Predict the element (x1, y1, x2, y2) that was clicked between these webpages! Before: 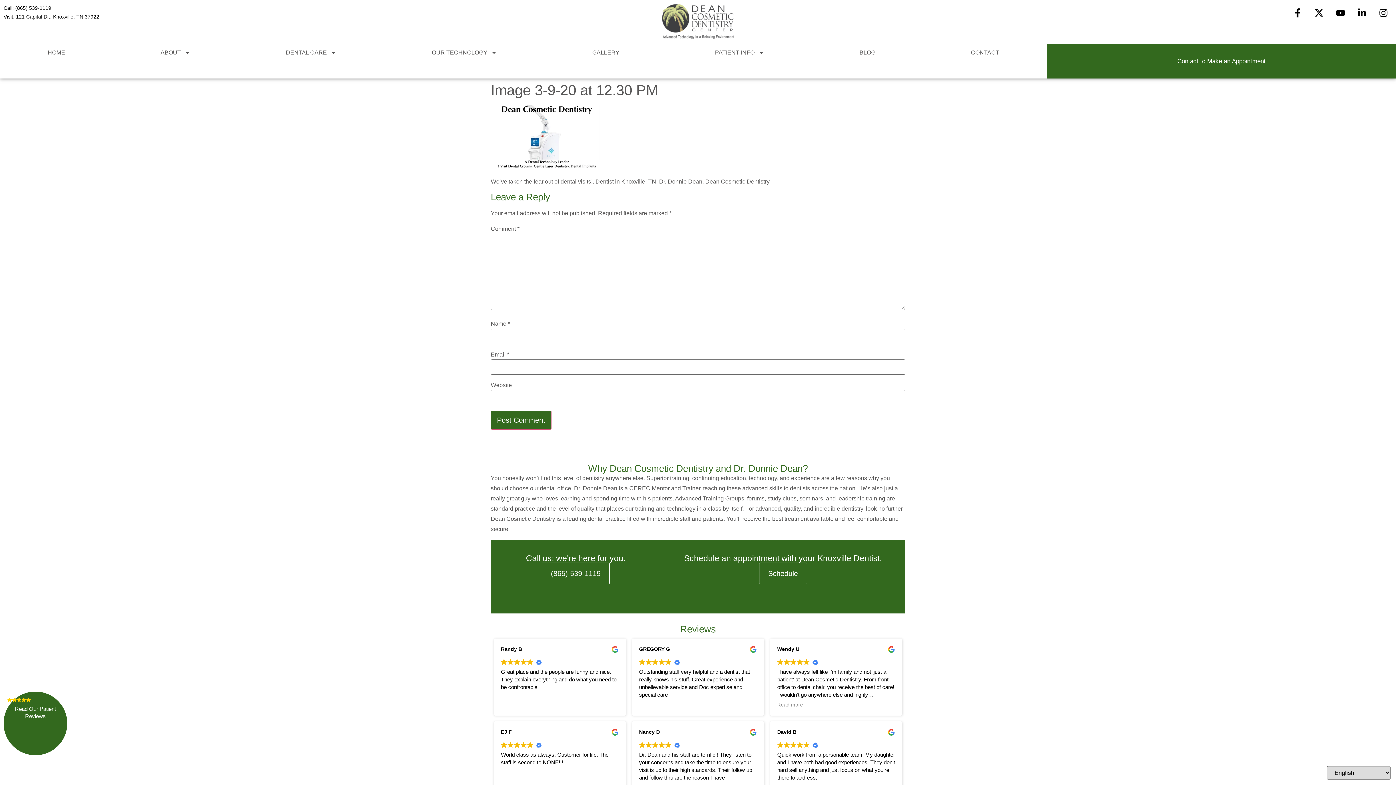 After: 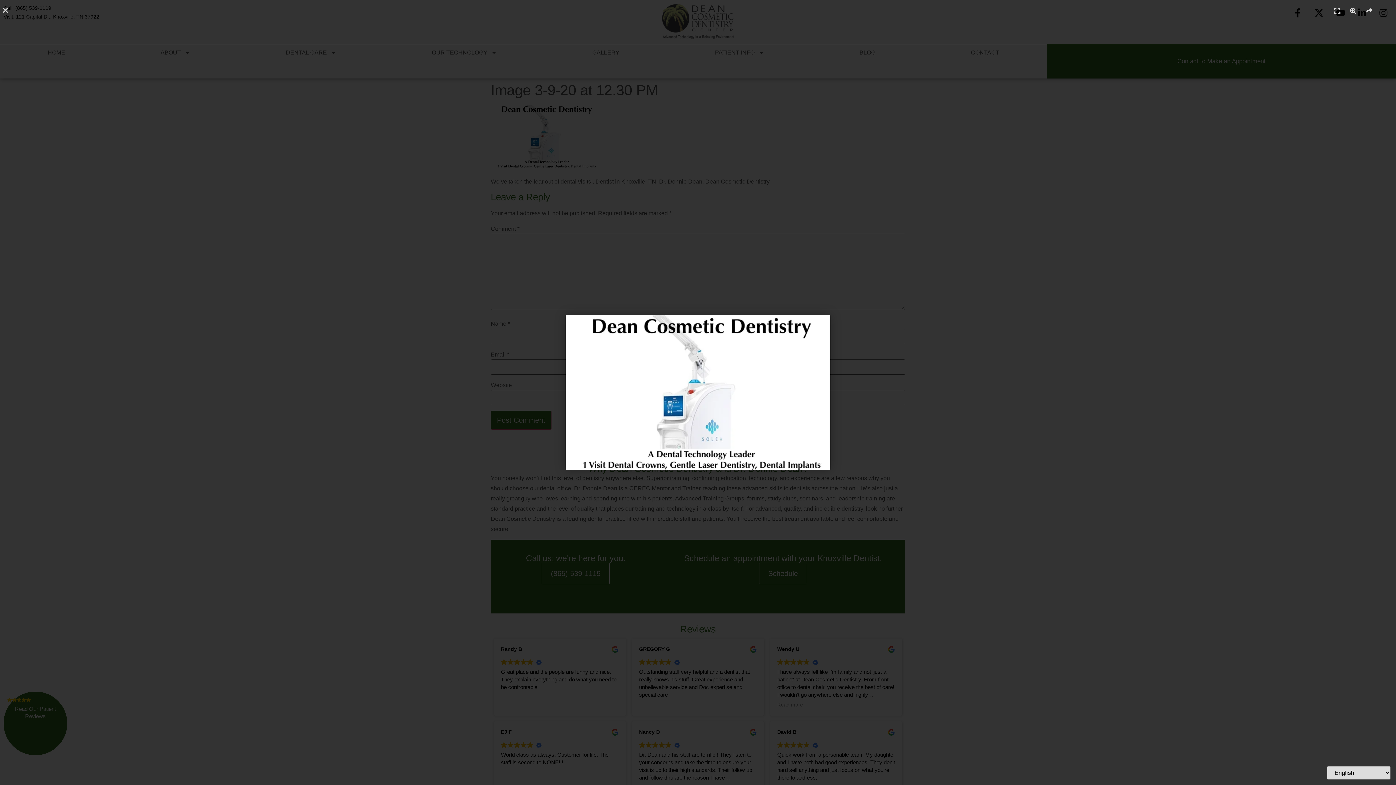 Action: bbox: (490, 163, 600, 169)